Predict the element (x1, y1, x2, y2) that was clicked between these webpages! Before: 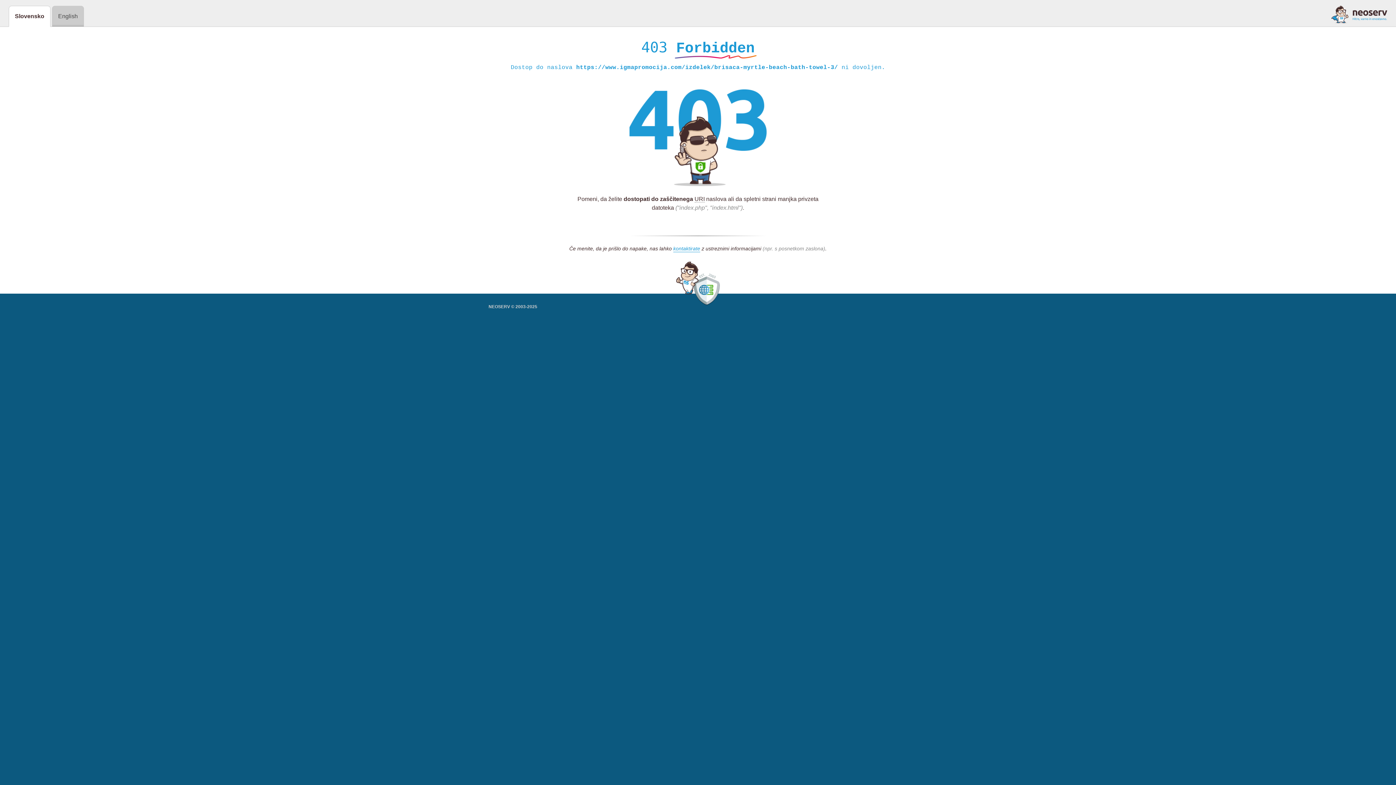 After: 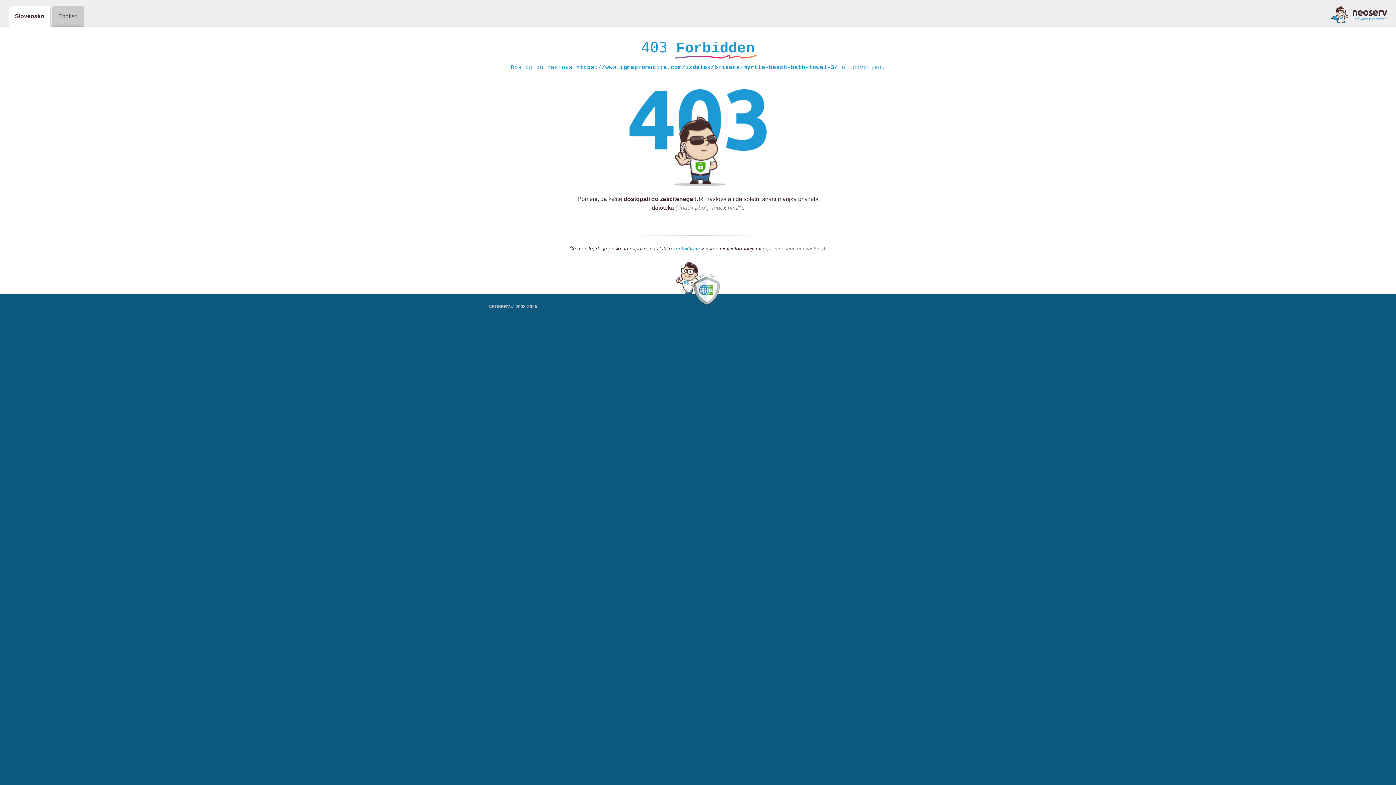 Action: bbox: (1331, 5, 1387, 23)